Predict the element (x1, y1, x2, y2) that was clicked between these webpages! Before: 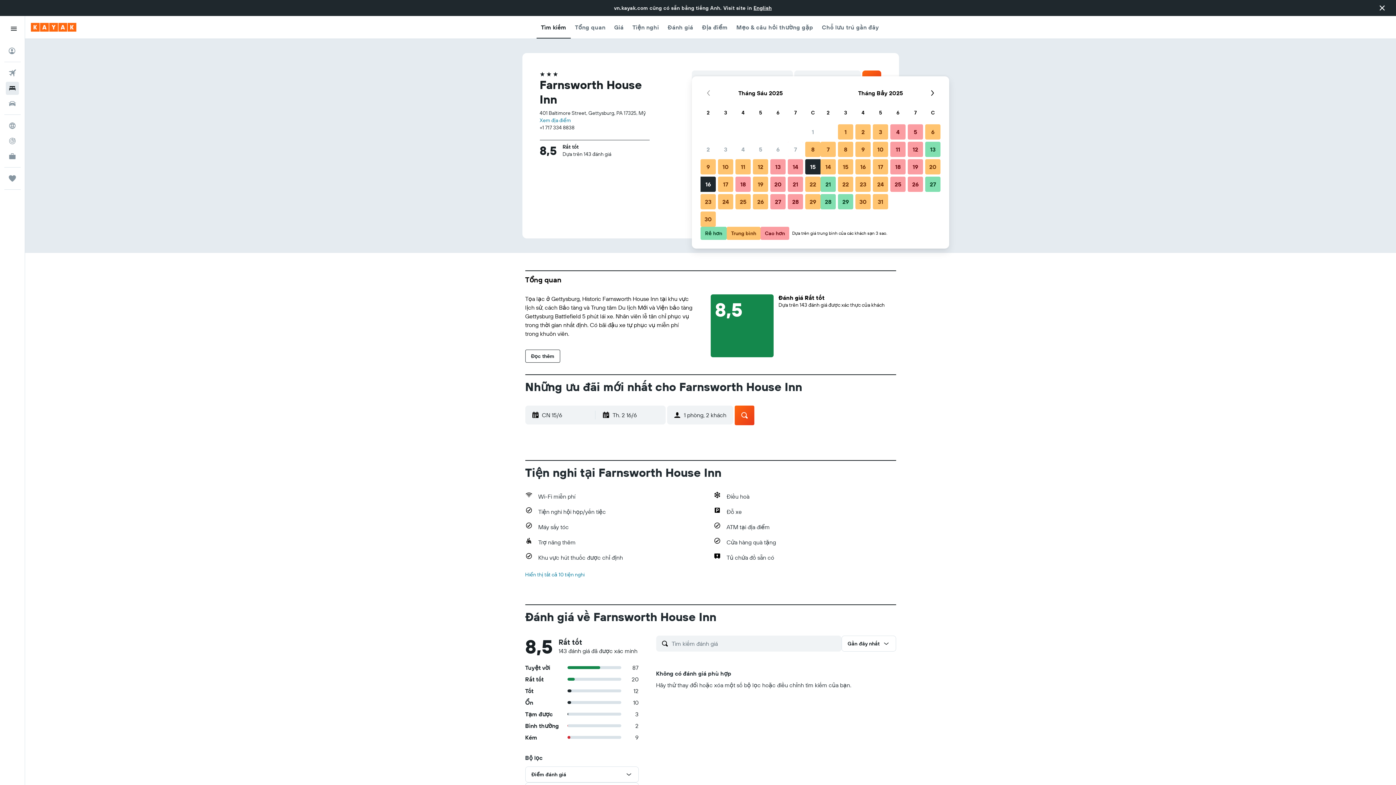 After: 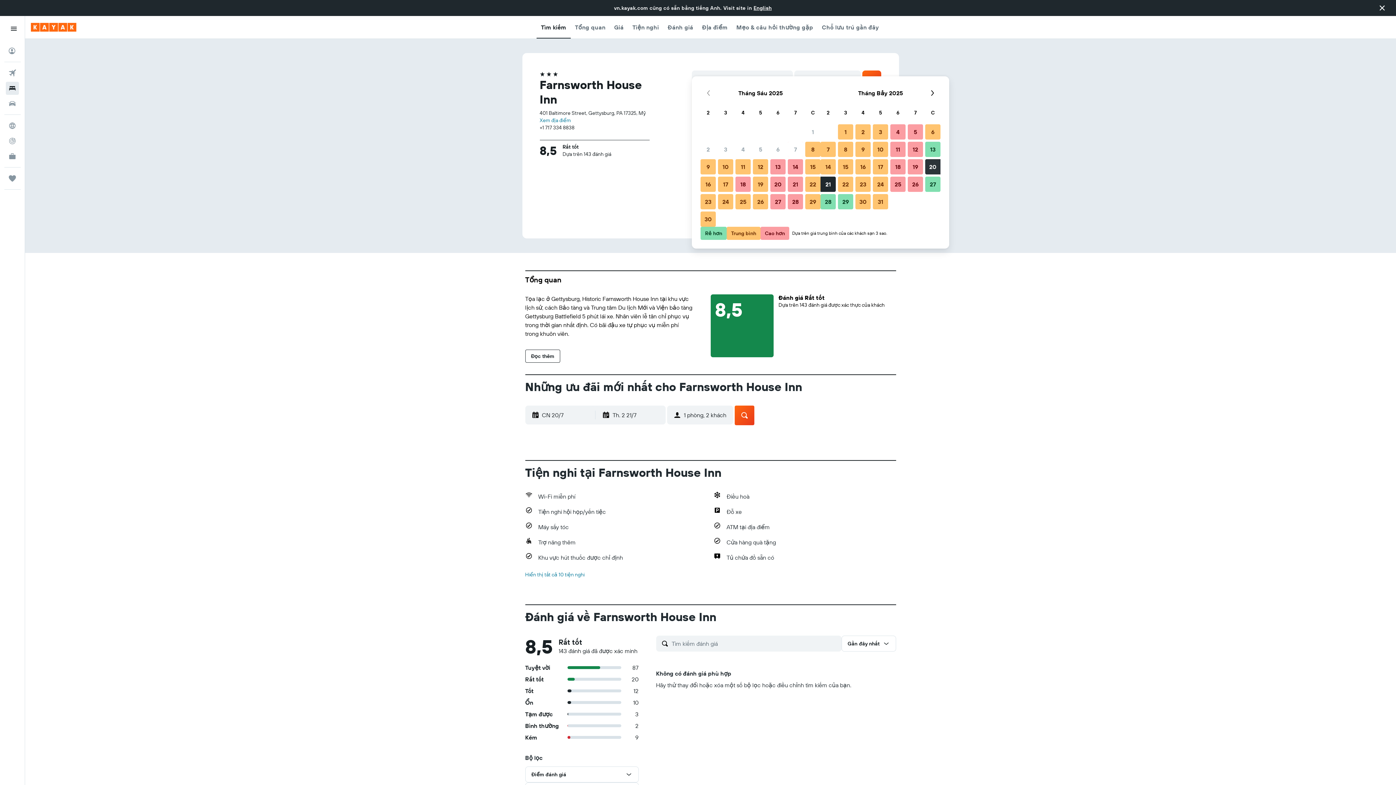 Action: label: Tháng Bảy 20 2025 Trung bình bbox: (924, 158, 941, 175)